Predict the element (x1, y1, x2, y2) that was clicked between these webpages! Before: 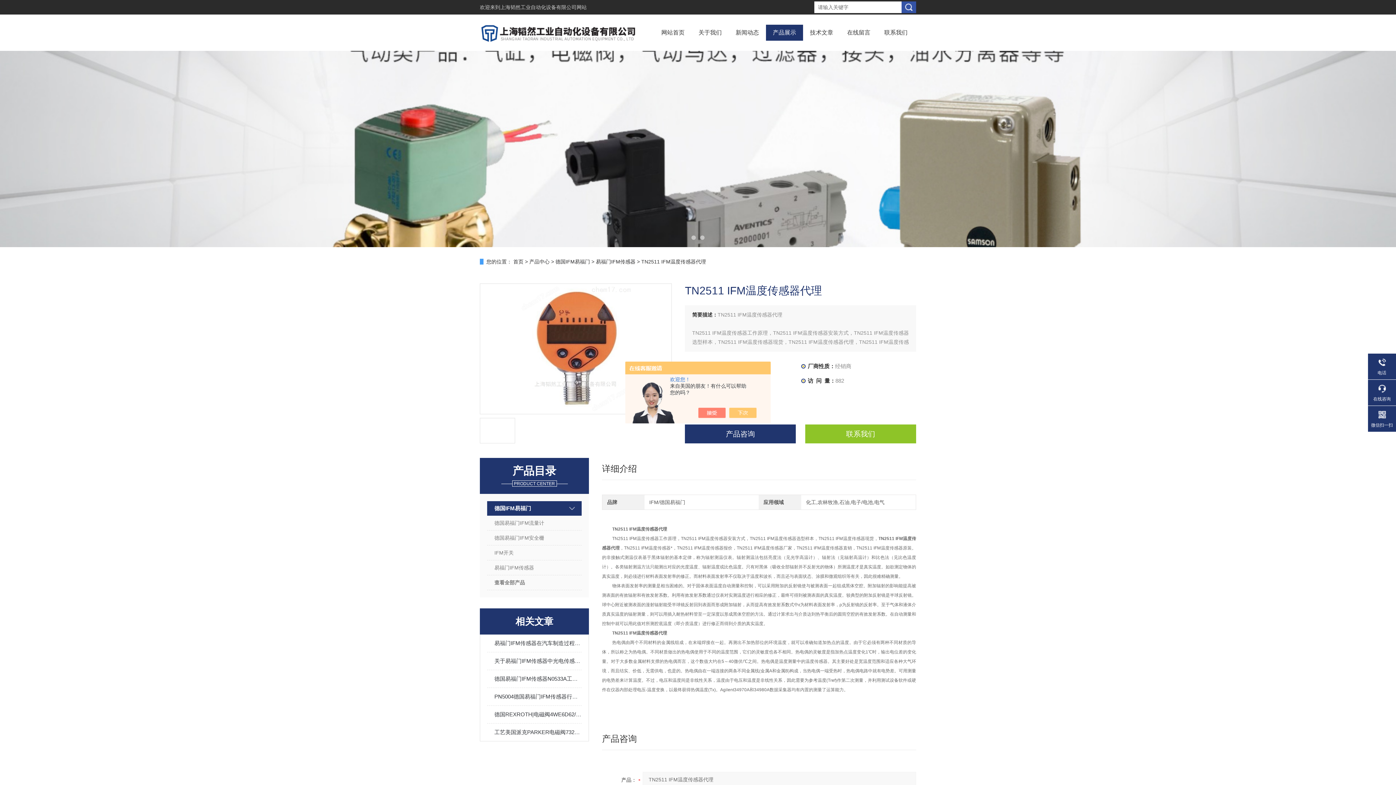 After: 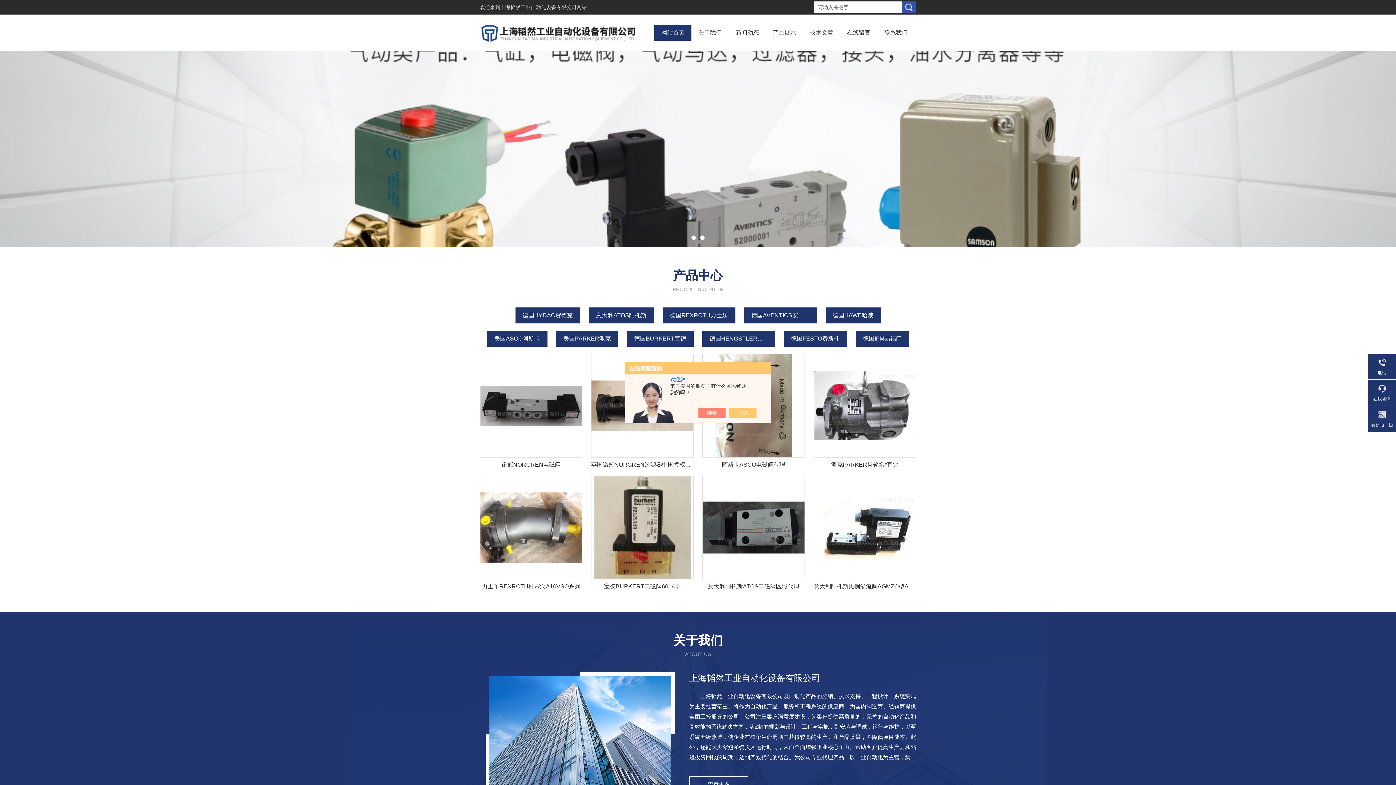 Action: bbox: (661, 24, 684, 40) label: 网站首页